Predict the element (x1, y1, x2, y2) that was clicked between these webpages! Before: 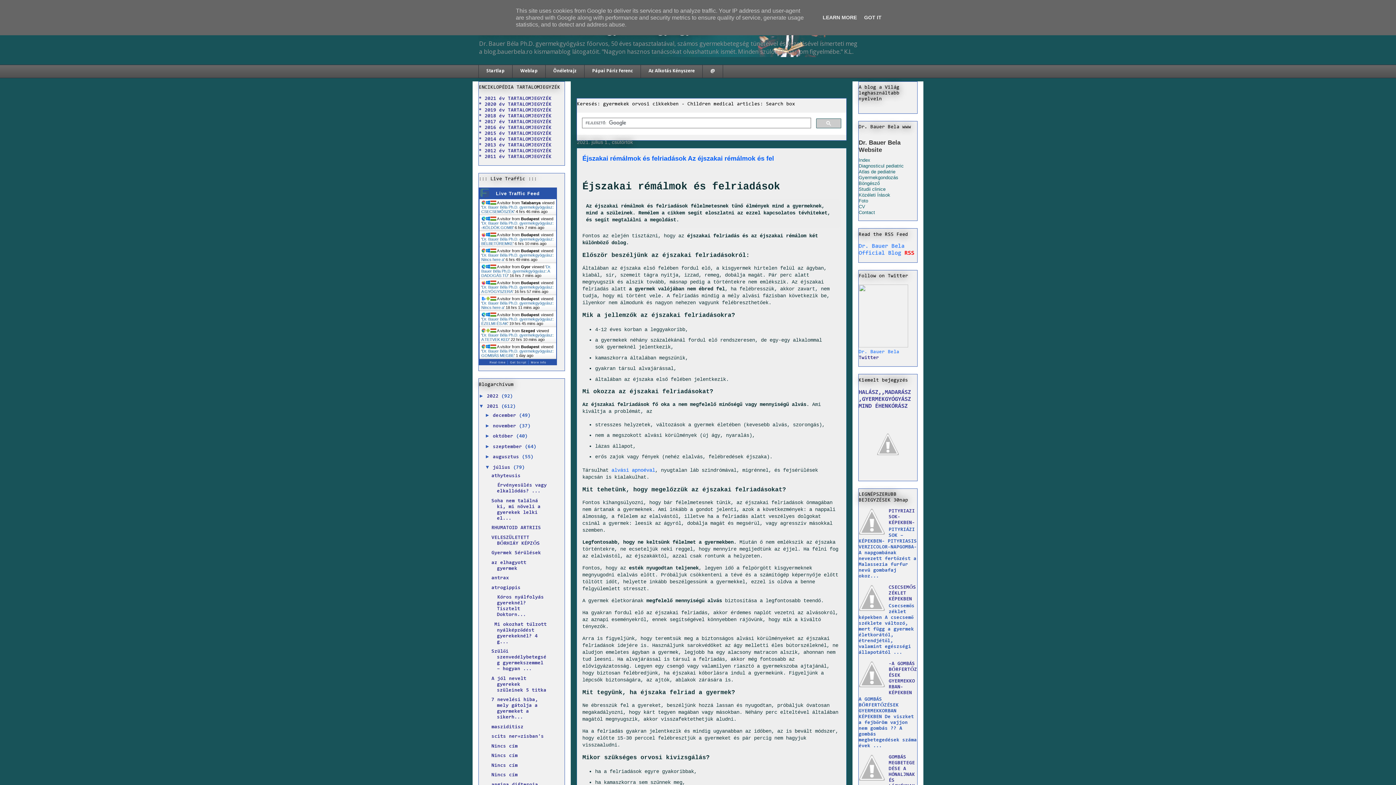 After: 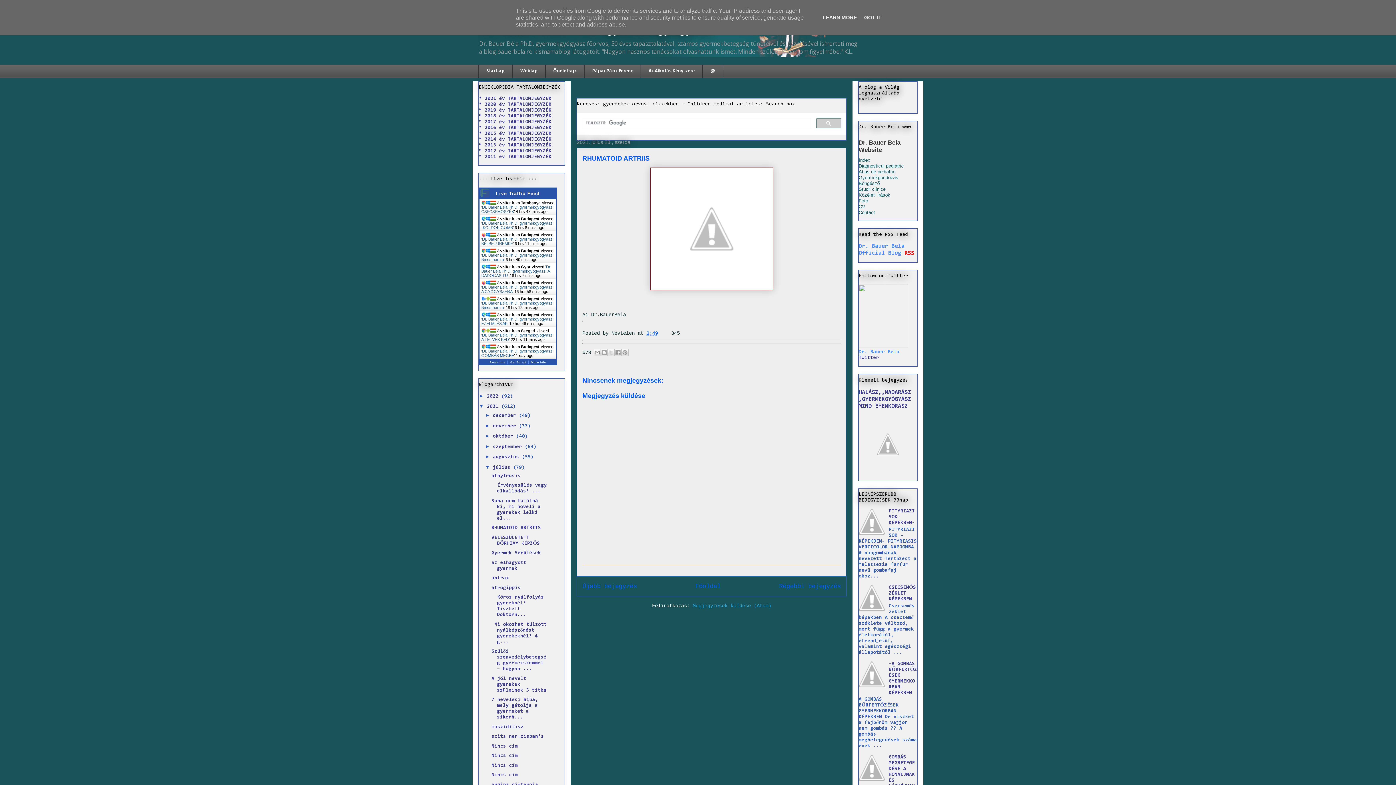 Action: bbox: (491, 525, 541, 531) label: RHUMATOID ARTRIIS